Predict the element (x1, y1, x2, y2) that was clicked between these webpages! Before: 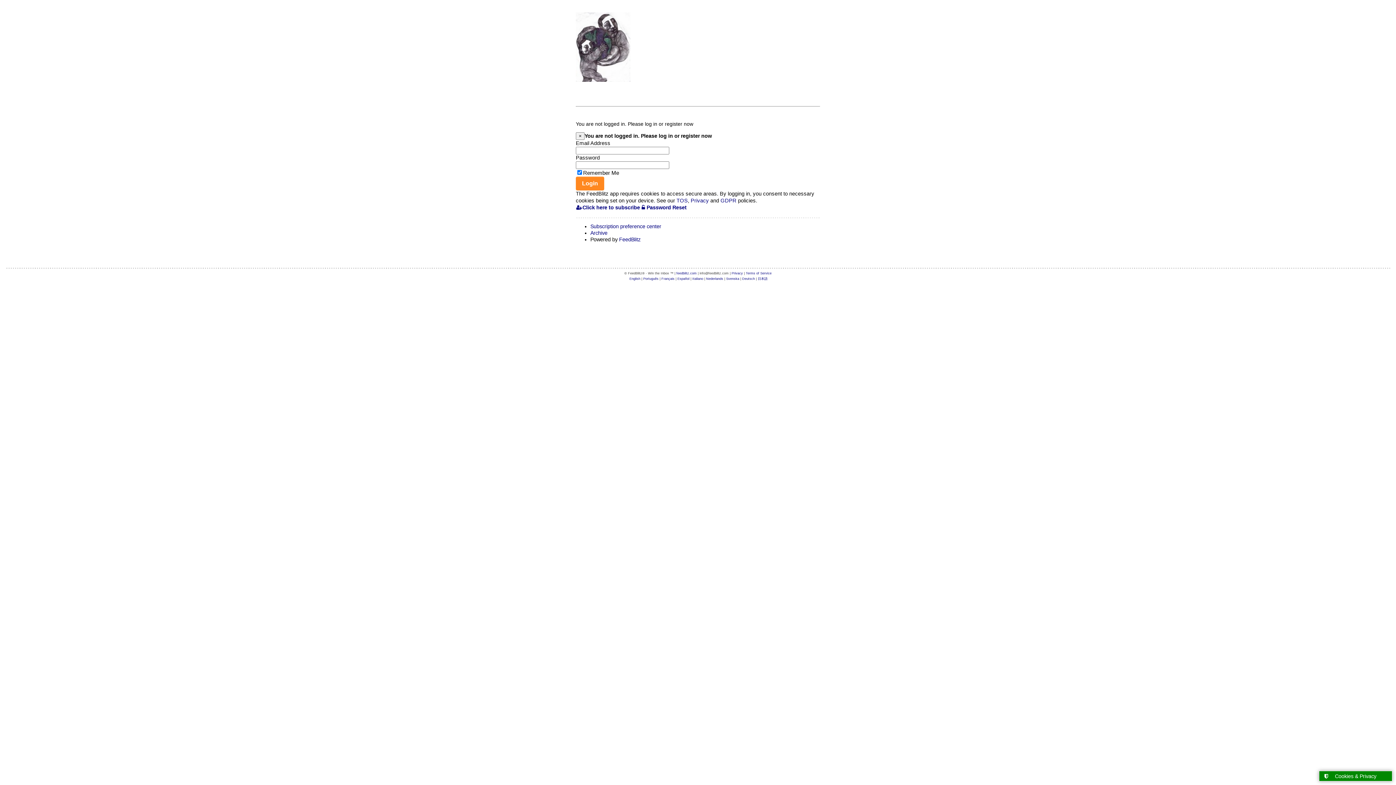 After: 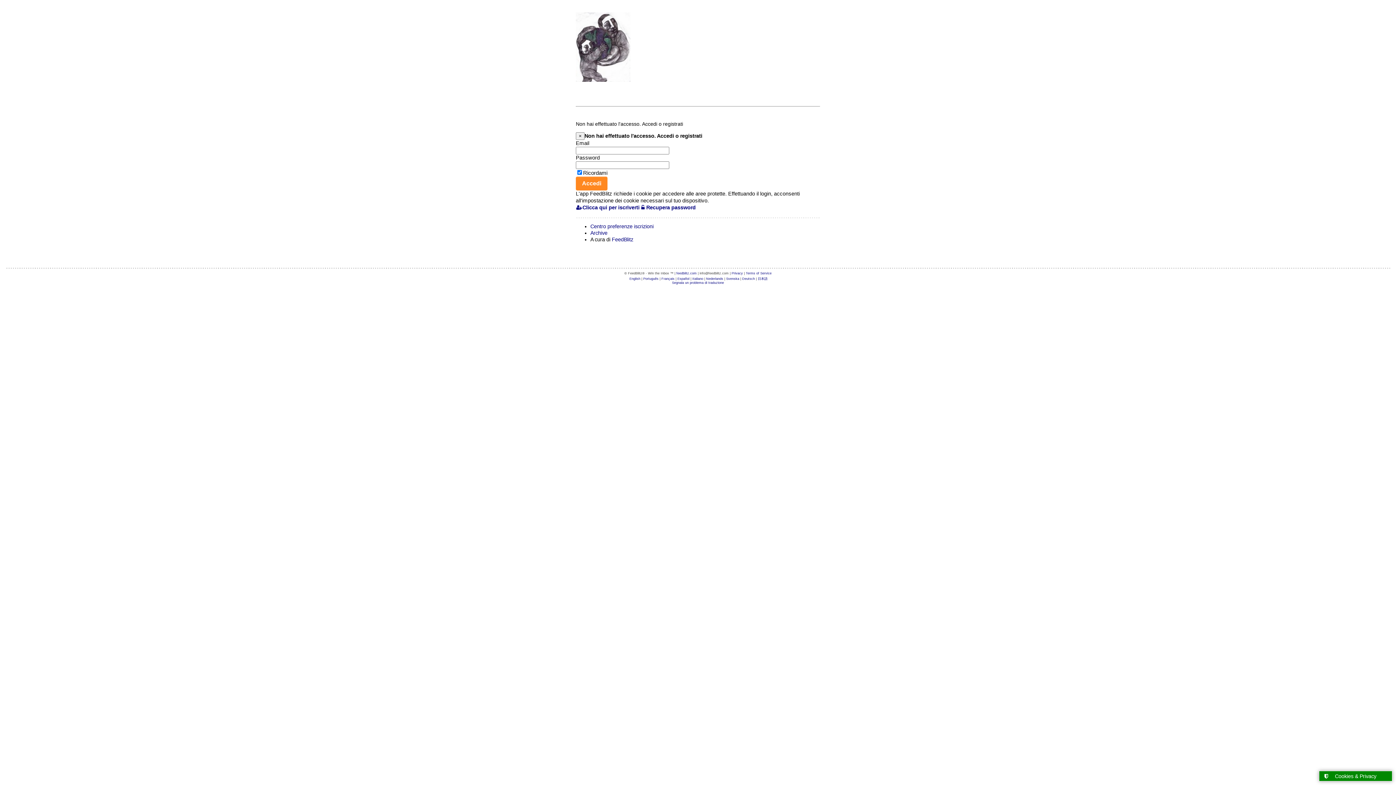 Action: bbox: (692, 277, 703, 280) label: Italiano